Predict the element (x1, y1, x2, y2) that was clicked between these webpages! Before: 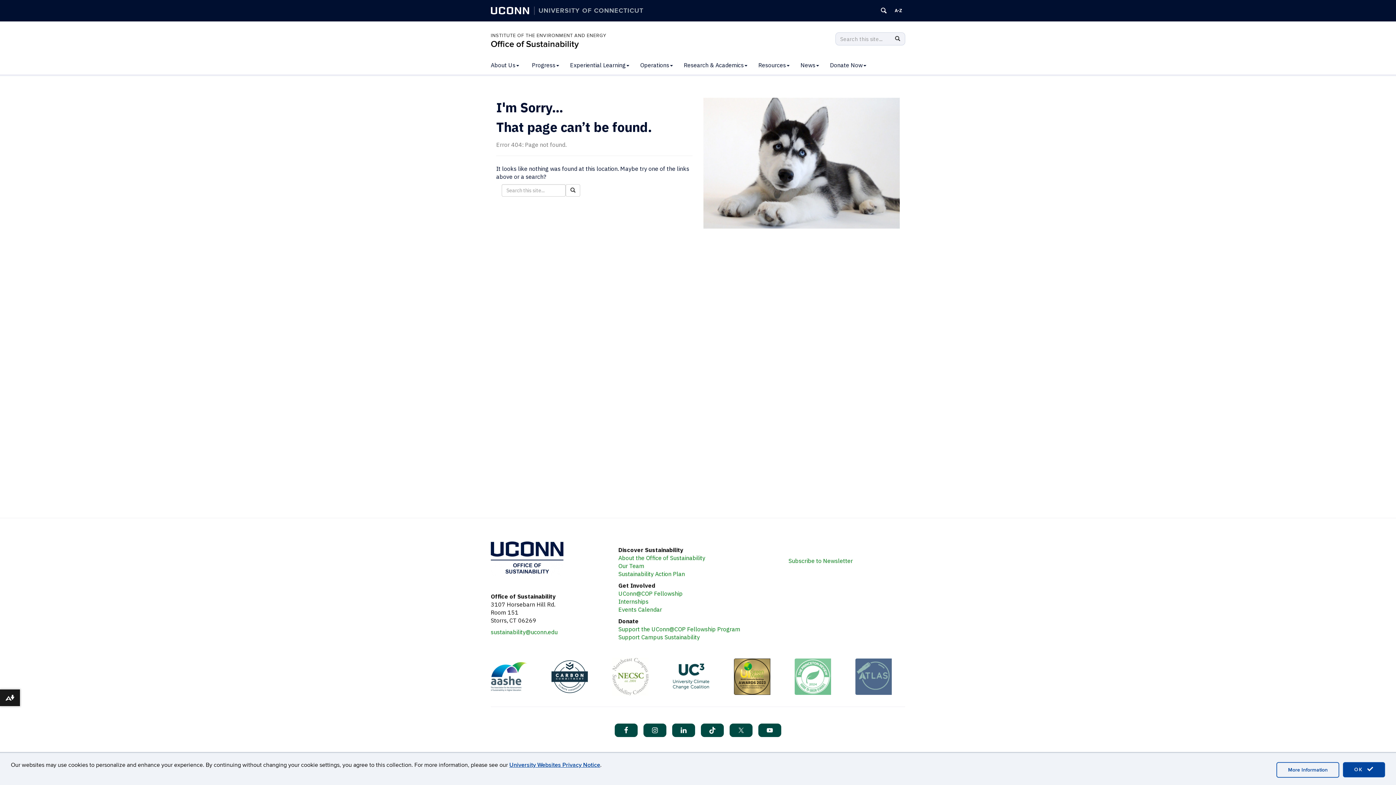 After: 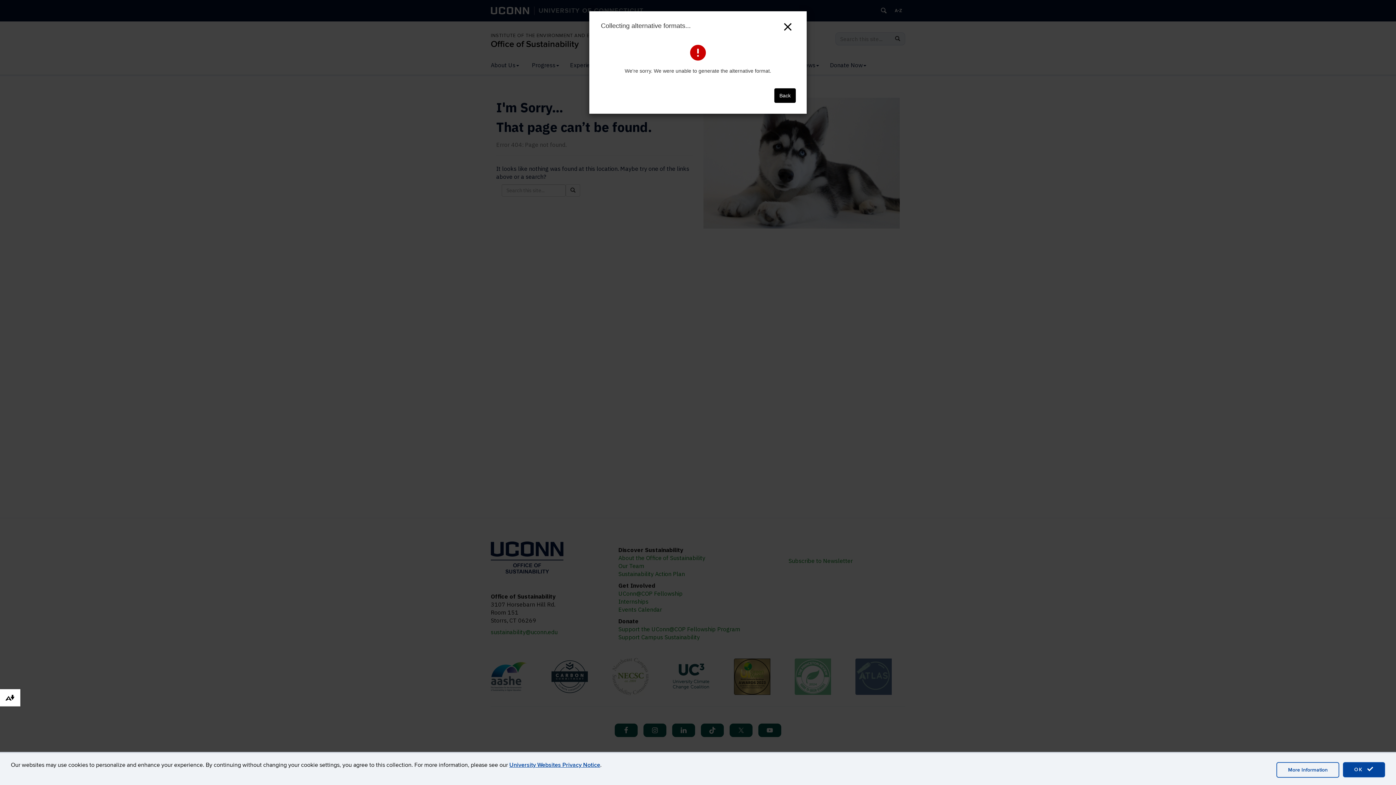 Action: label: Download alternative formats ... bbox: (0, 689, 20, 706)